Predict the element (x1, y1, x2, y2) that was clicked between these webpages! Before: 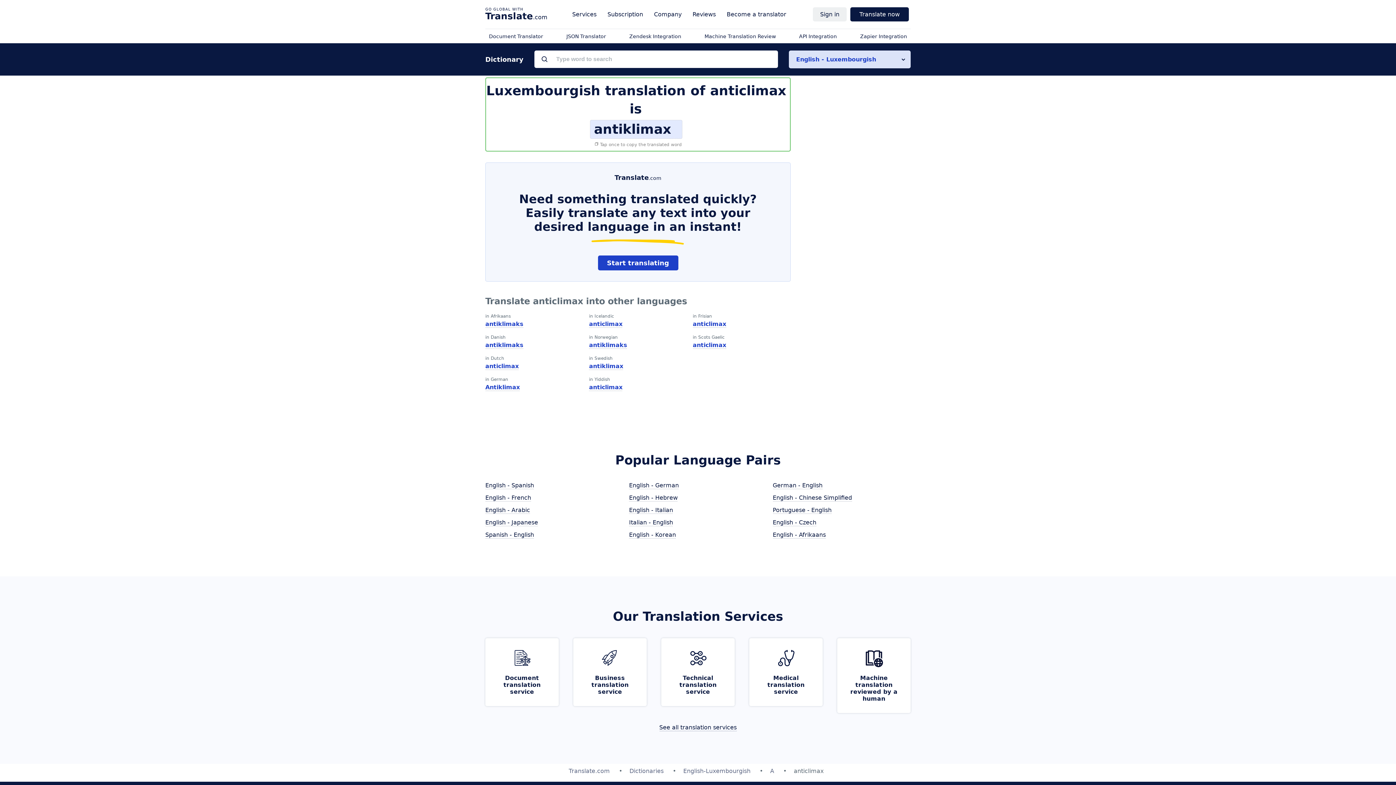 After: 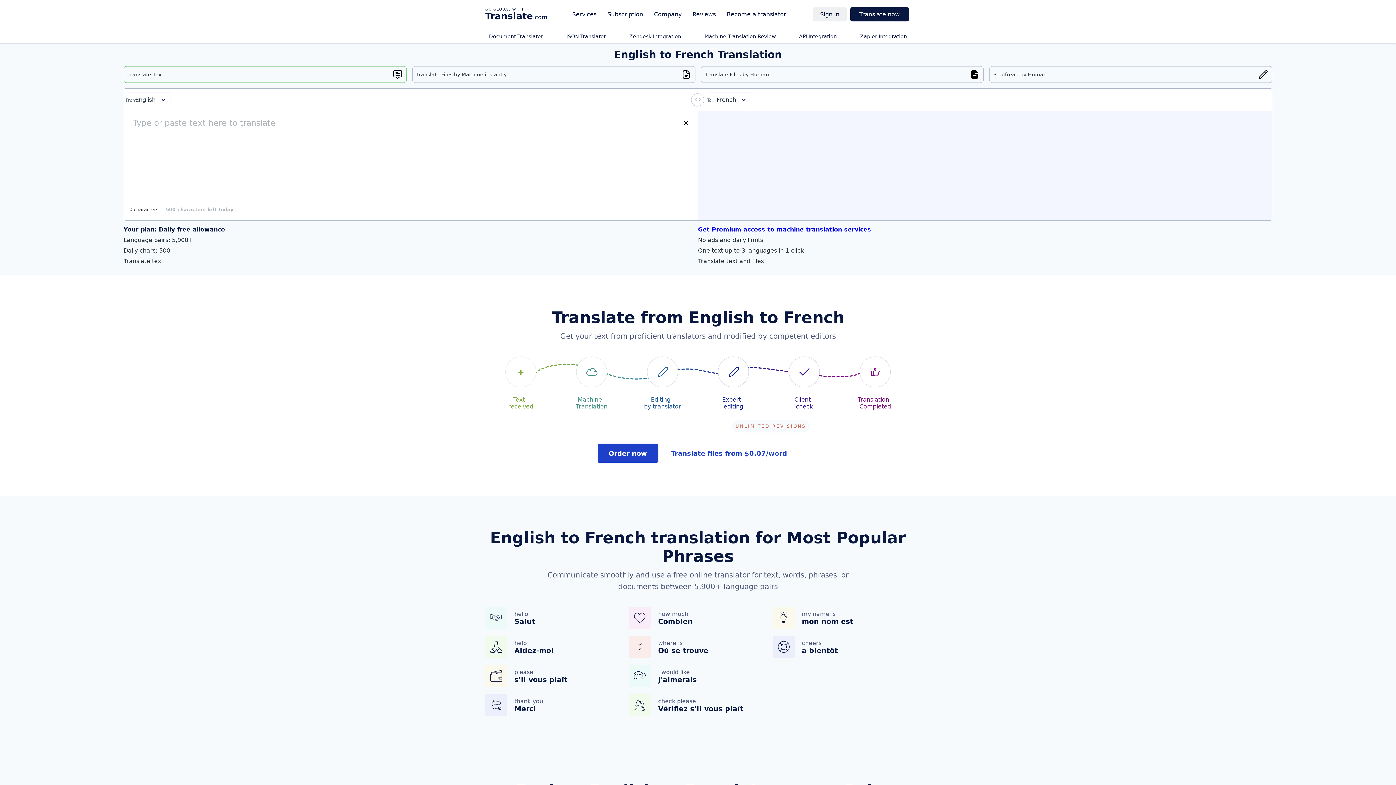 Action: label: English - French bbox: (485, 494, 531, 501)